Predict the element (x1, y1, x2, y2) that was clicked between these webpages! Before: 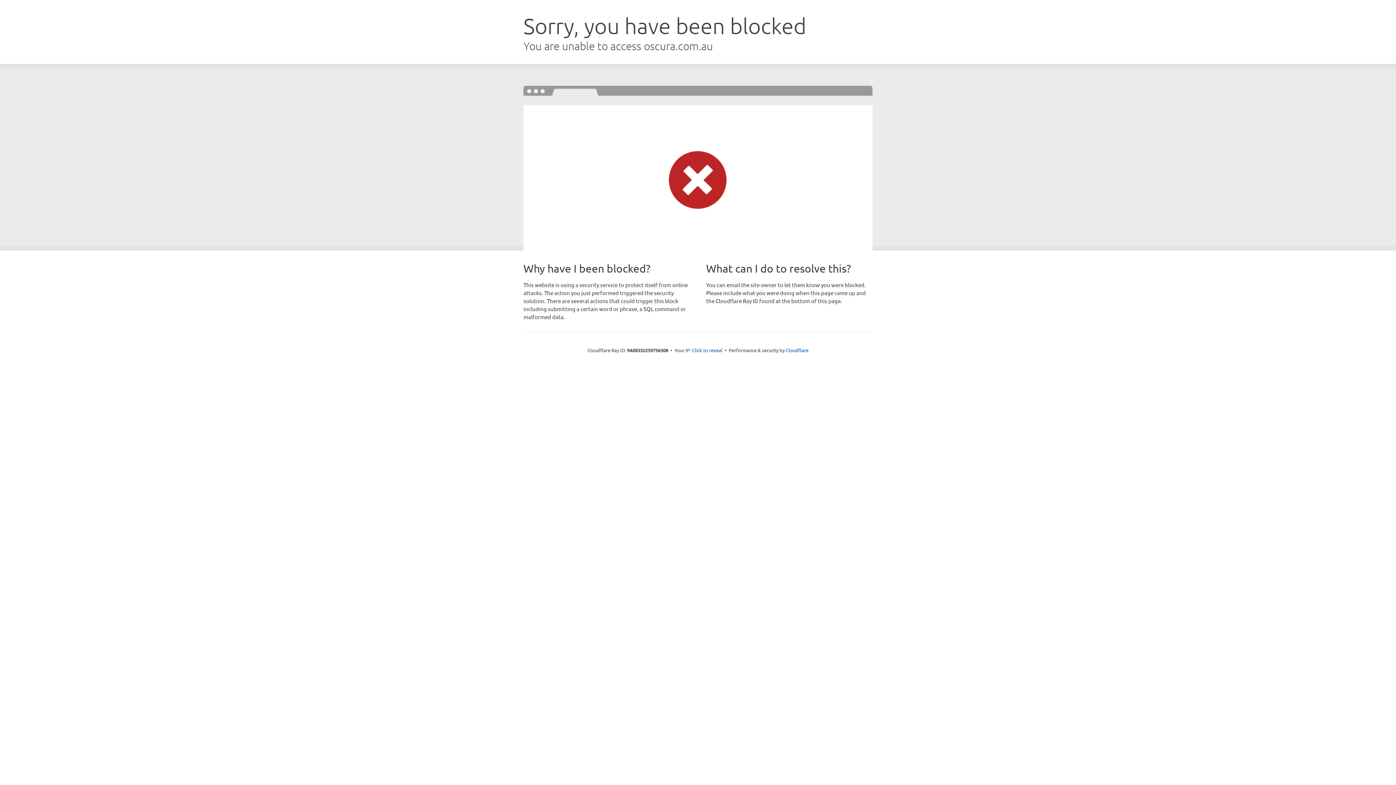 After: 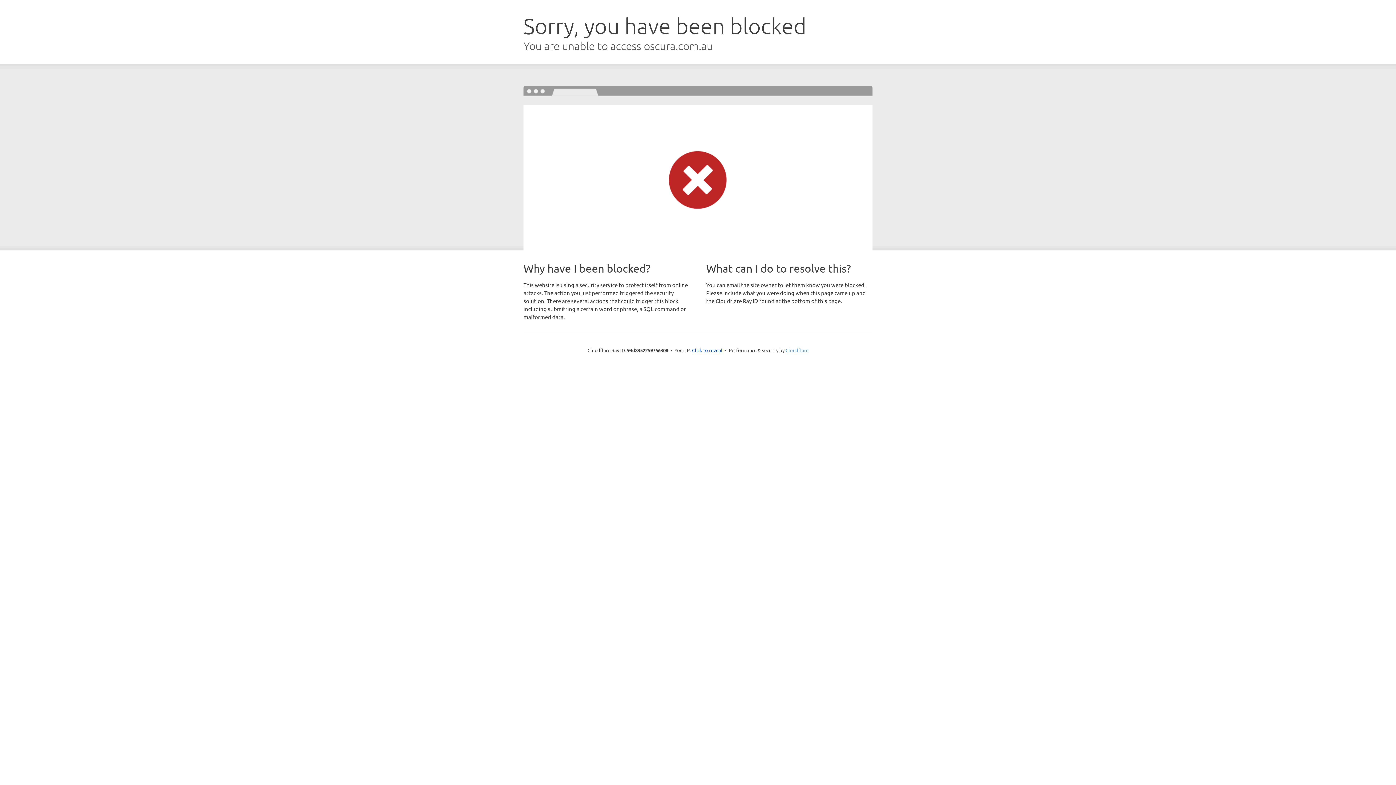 Action: label: Cloudflare bbox: (785, 347, 808, 353)